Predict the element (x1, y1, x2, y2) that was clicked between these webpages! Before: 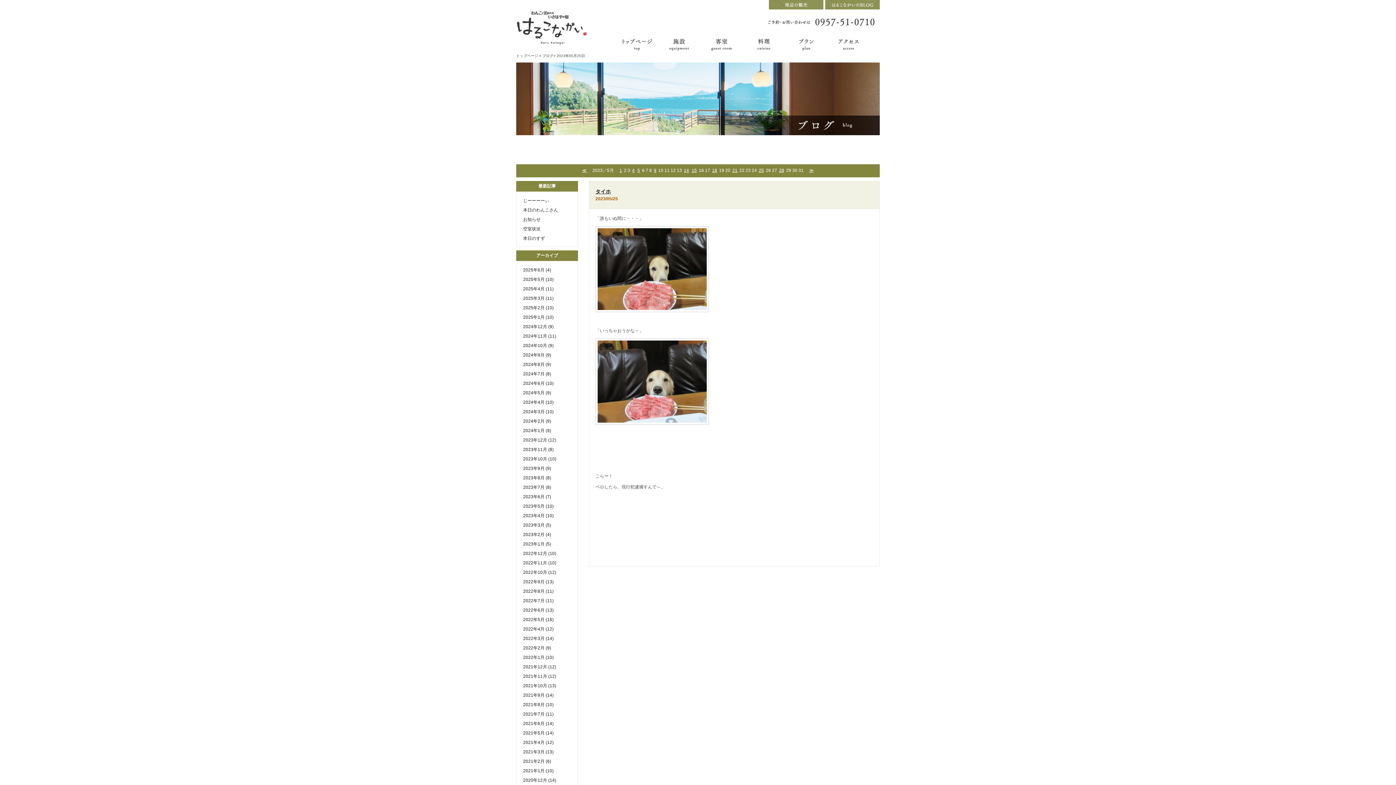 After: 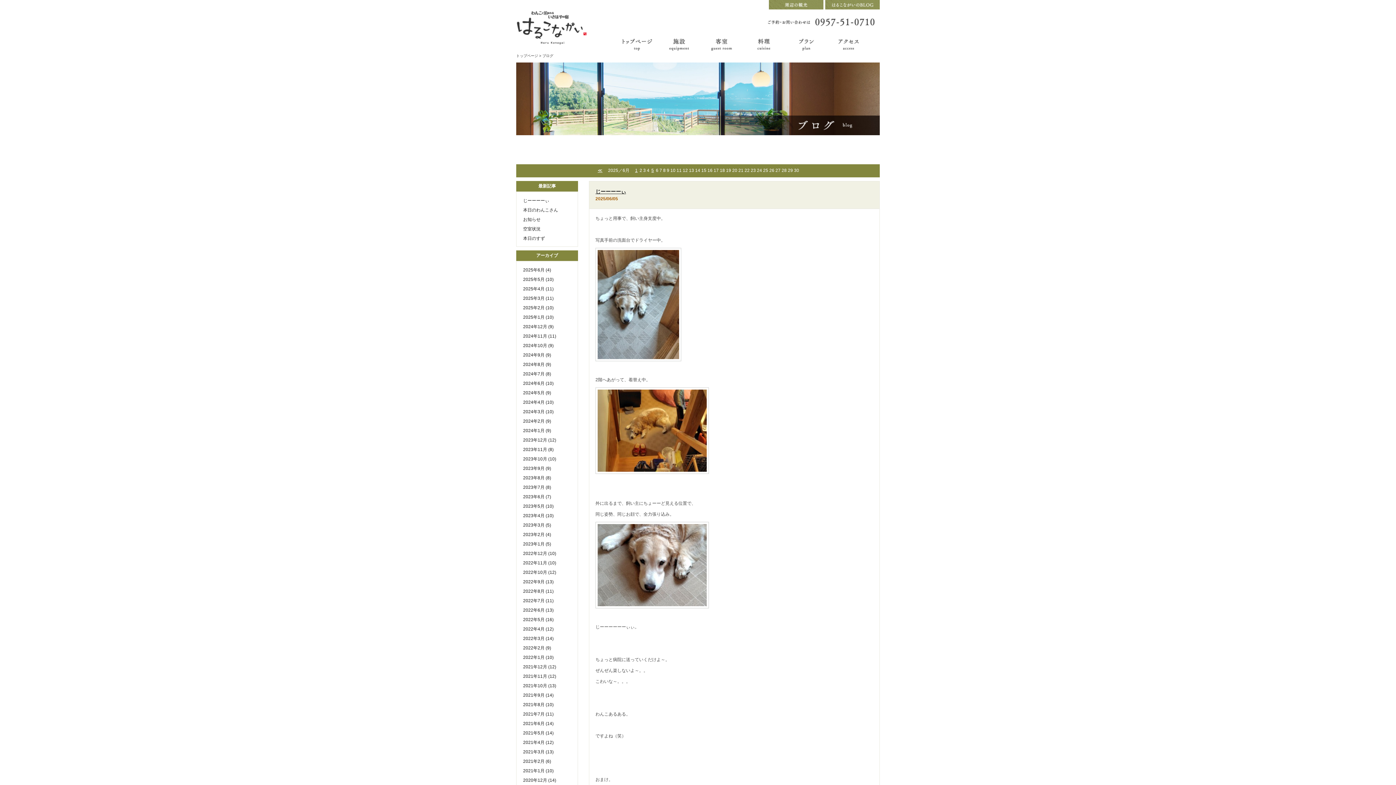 Action: bbox: (825, 3, 880, 8)